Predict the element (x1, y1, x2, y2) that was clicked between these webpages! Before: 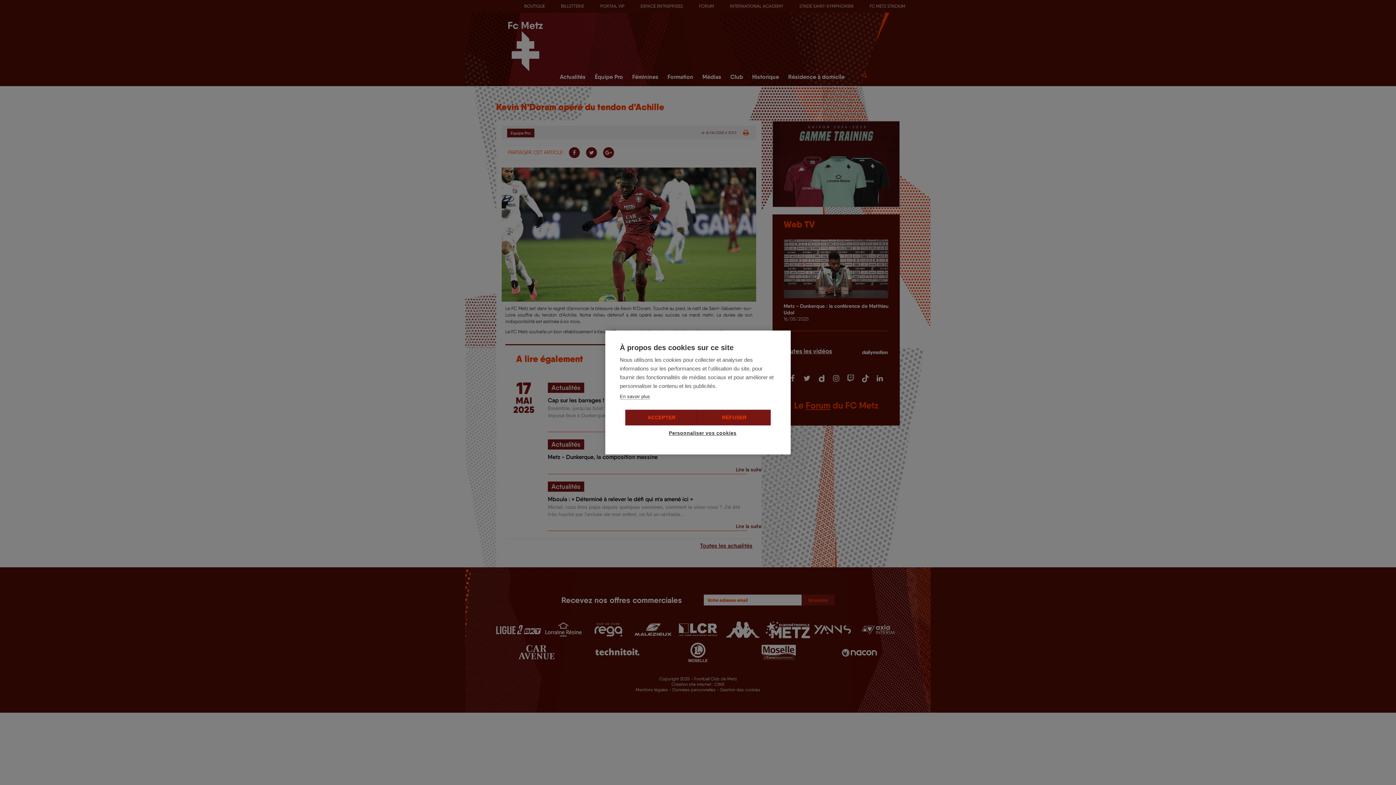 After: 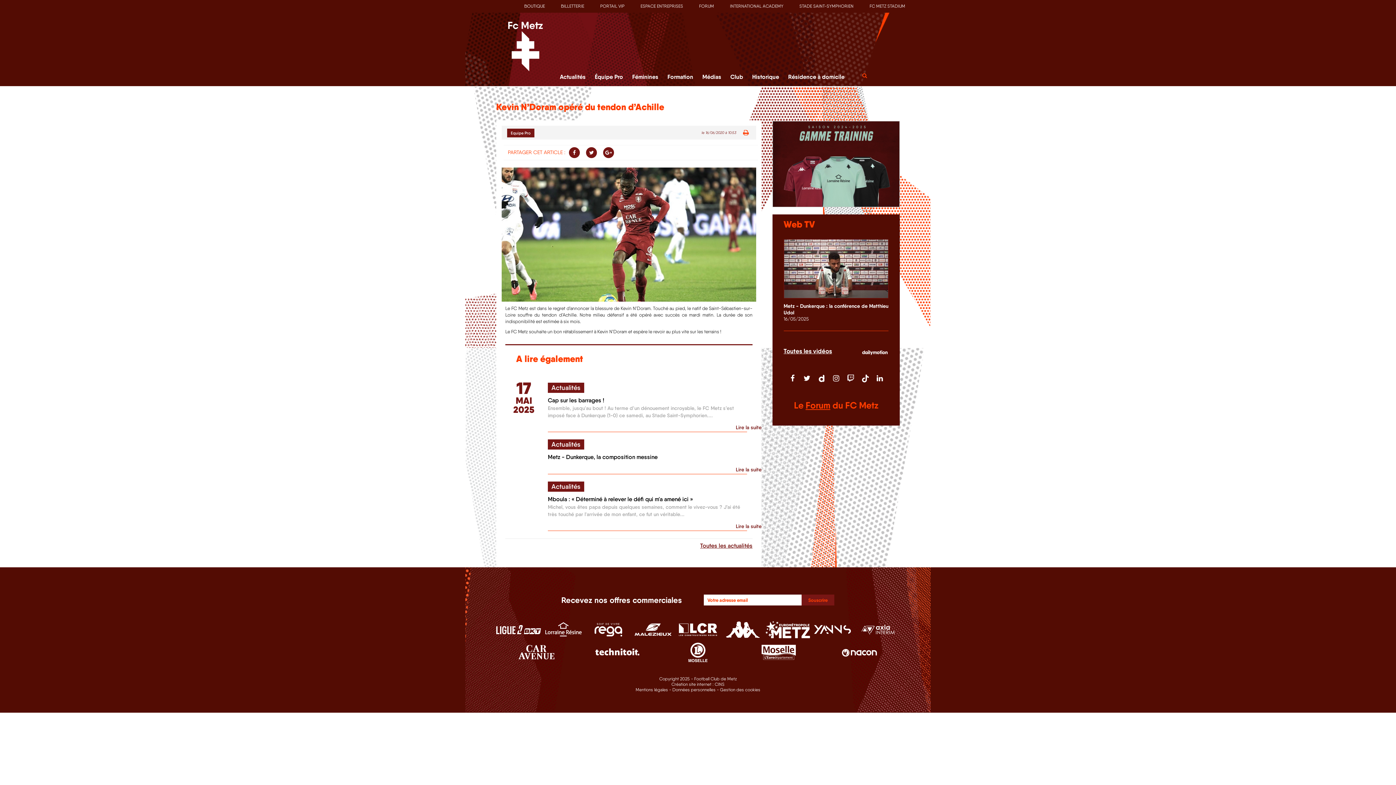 Action: label: ACCEPTER bbox: (625, 410, 698, 425)